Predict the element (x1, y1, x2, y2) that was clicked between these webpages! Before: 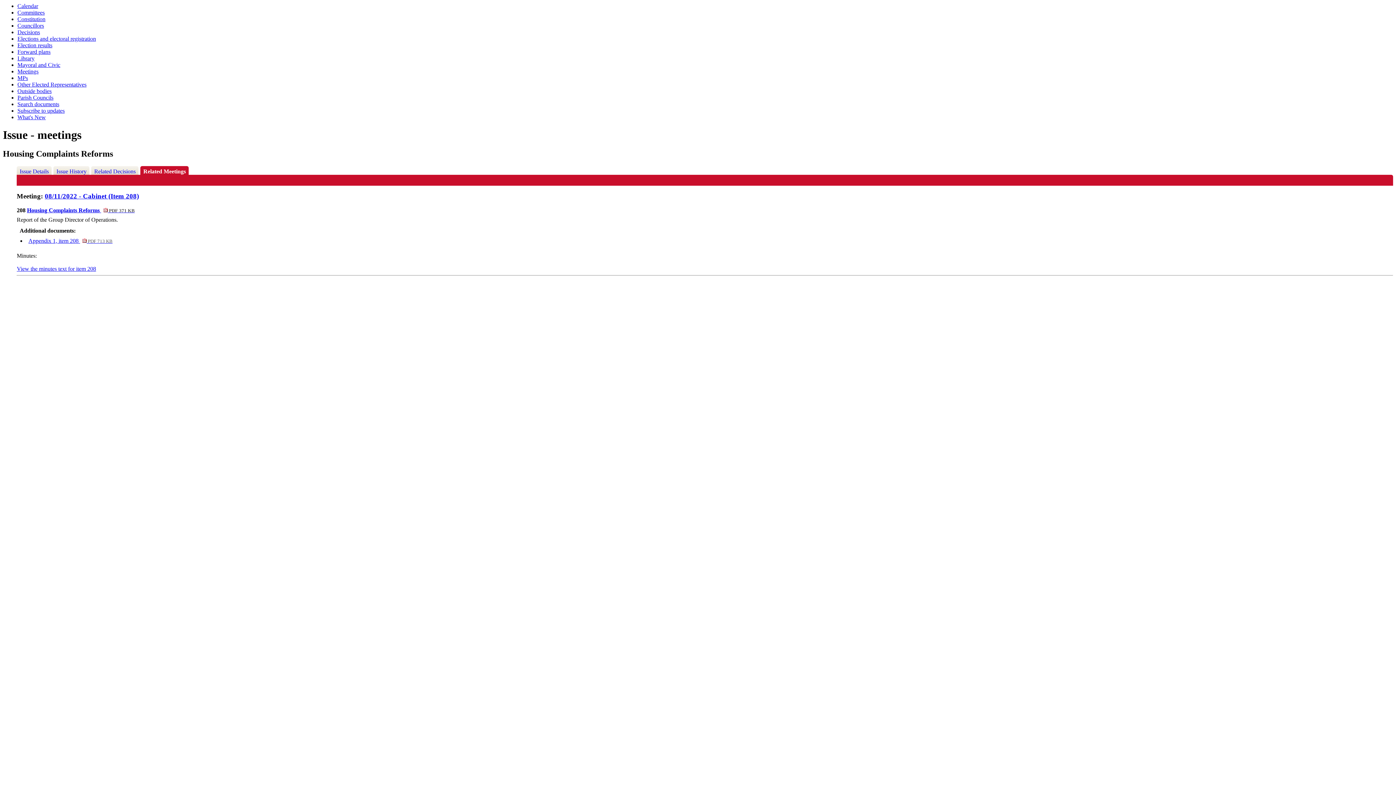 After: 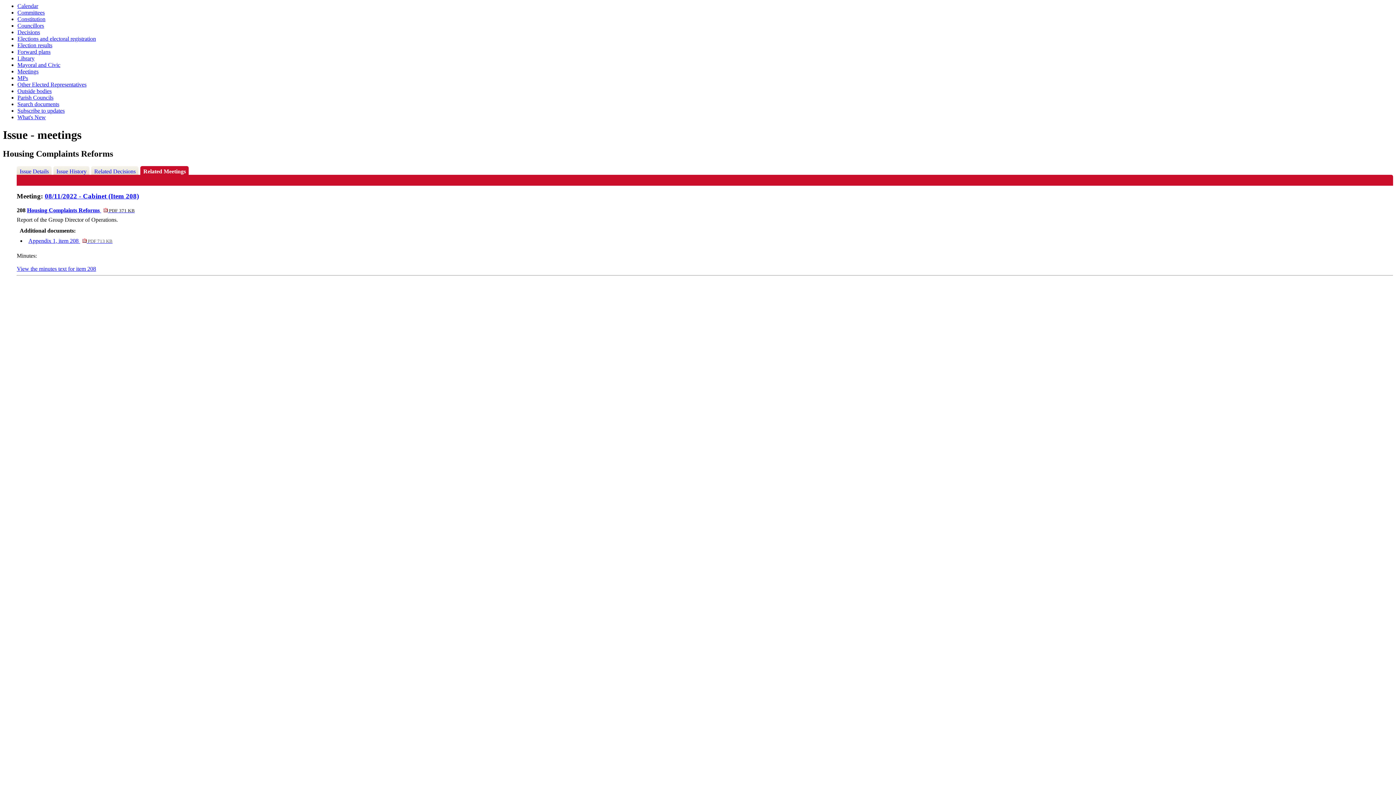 Action: label: Appendix 1, item 208  PDF 713 KB bbox: (28, 237, 112, 244)